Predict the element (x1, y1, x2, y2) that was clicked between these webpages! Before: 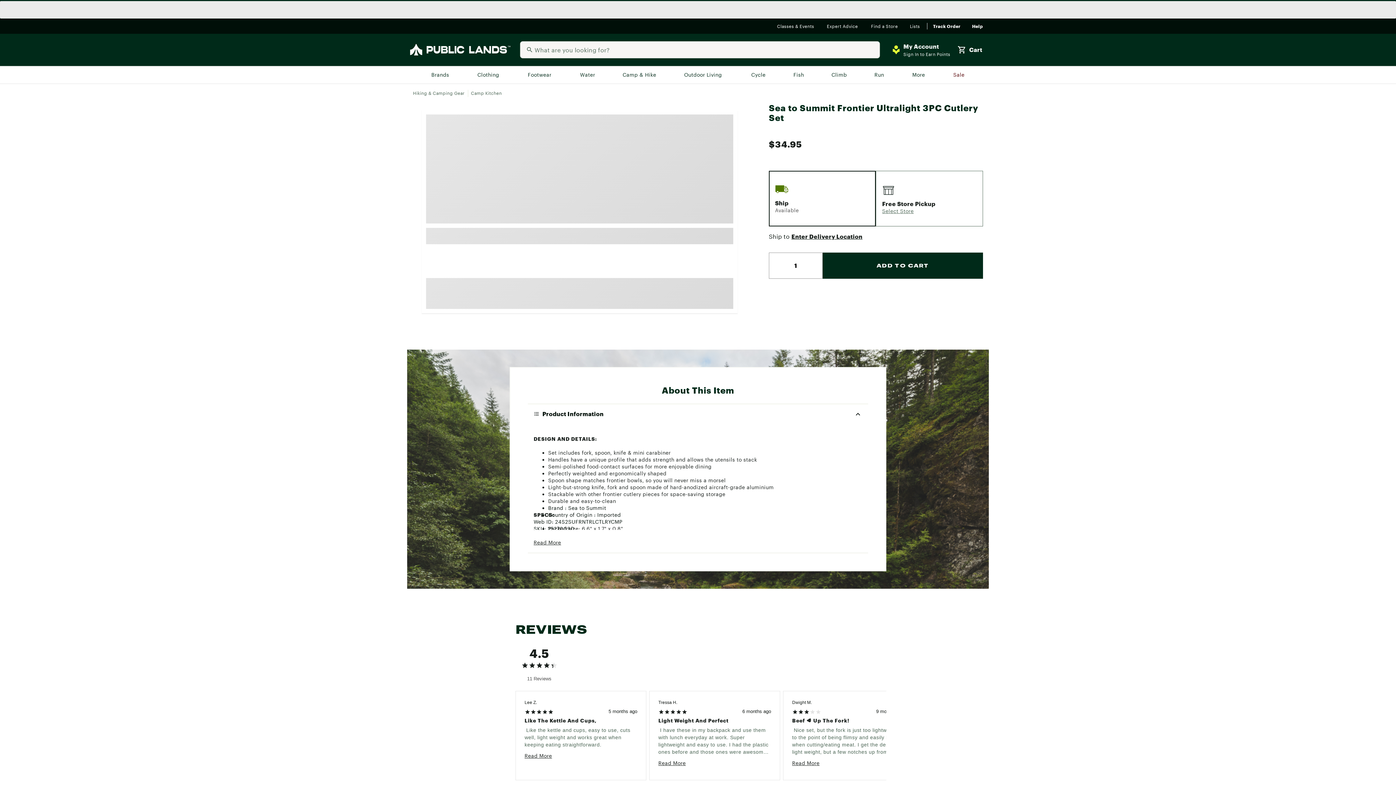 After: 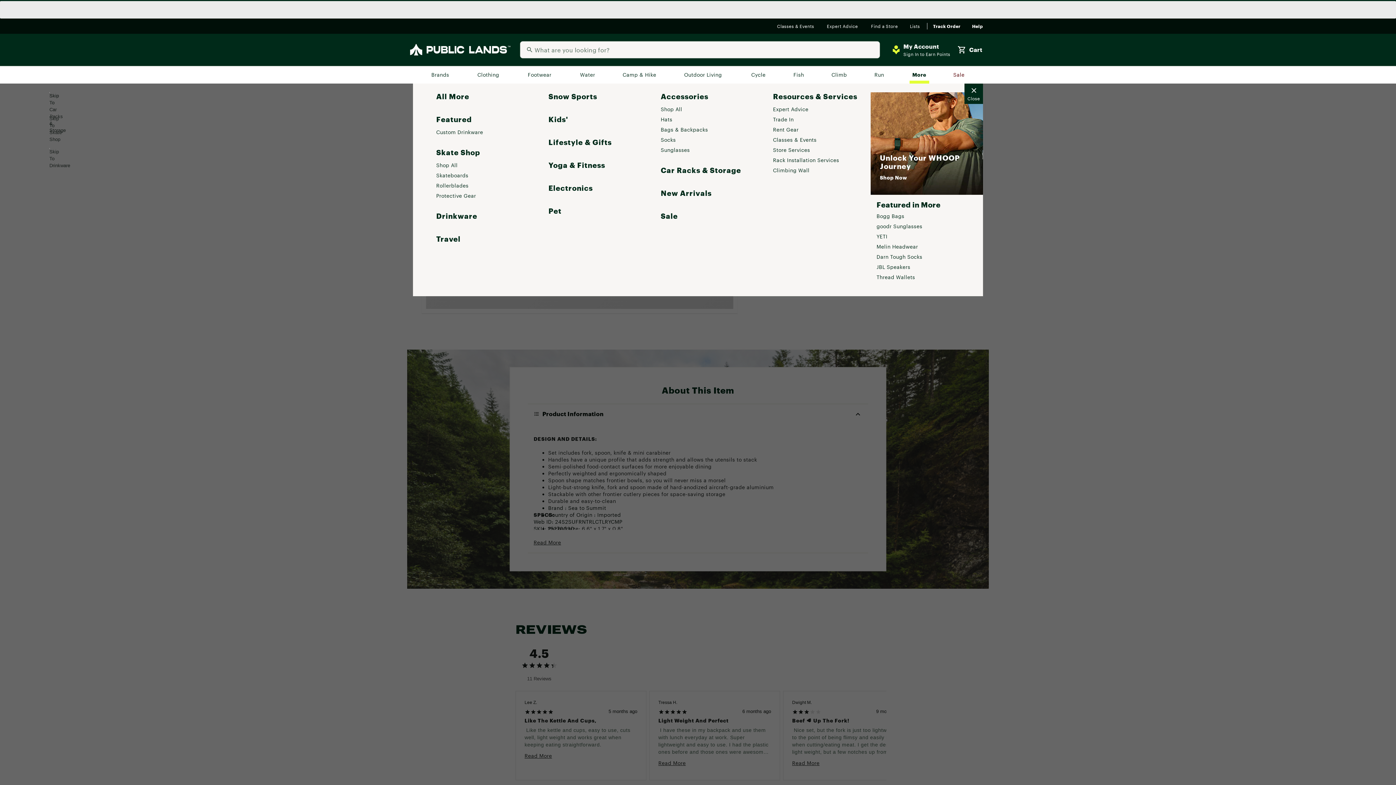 Action: label: More bbox: (909, 69, 929, 80)